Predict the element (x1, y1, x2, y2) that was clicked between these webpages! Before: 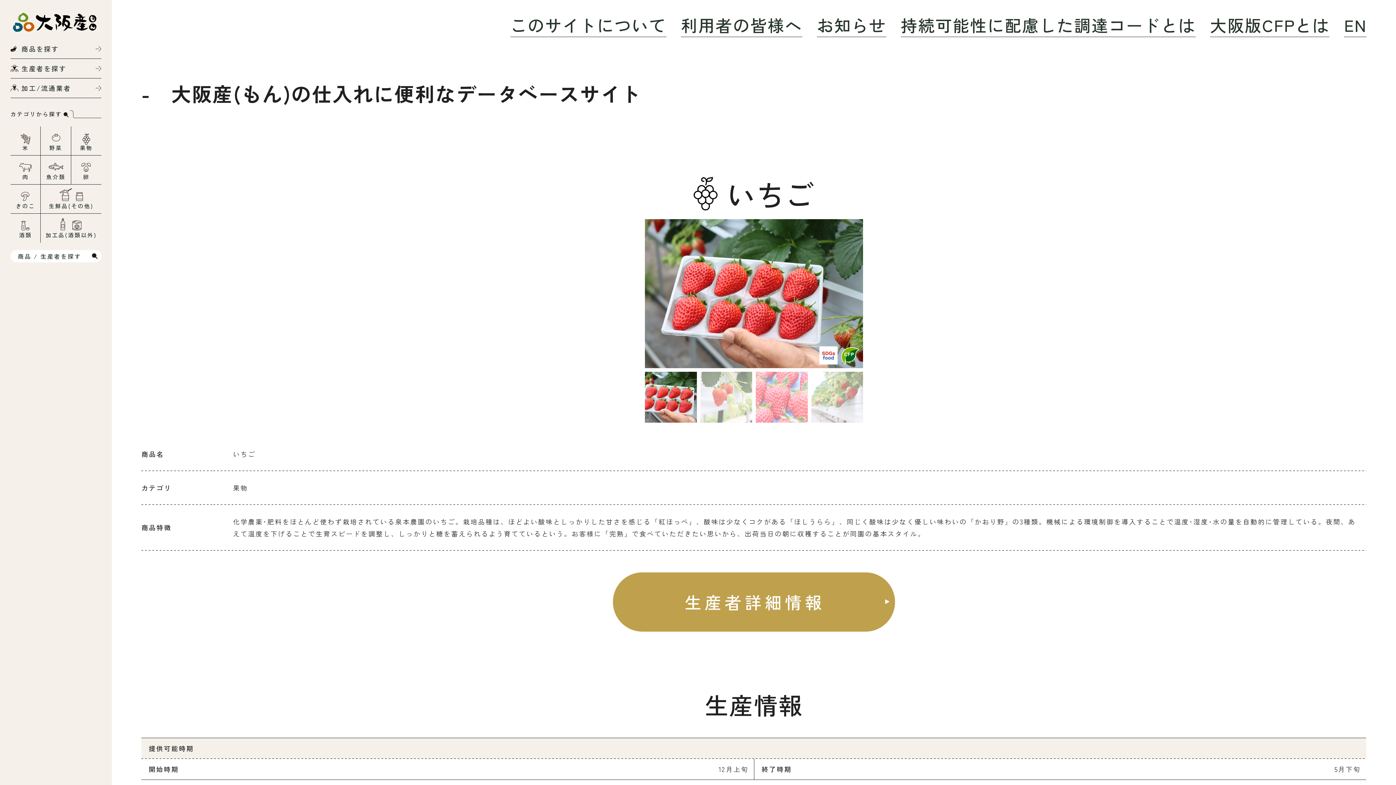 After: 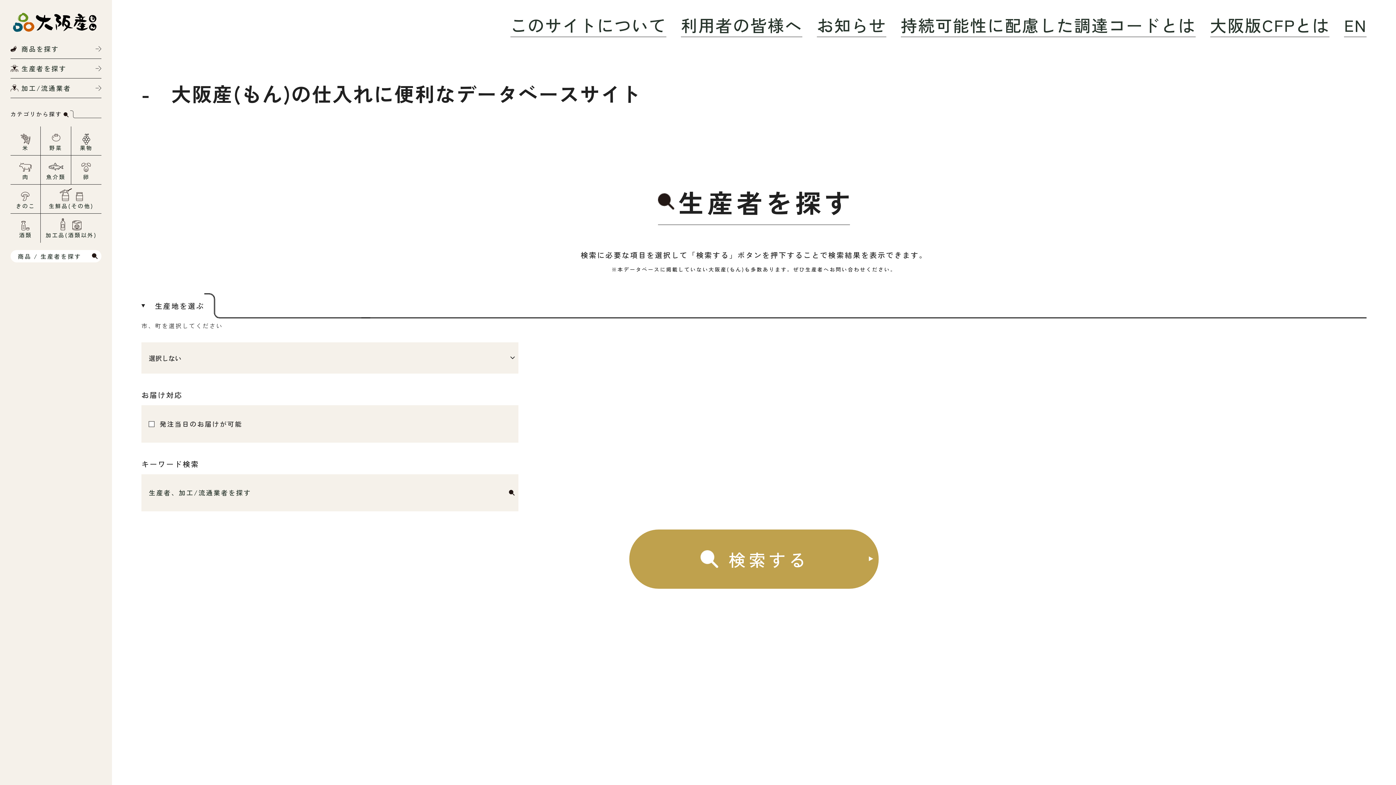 Action: label: 生産者を探す bbox: (10, 58, 101, 78)